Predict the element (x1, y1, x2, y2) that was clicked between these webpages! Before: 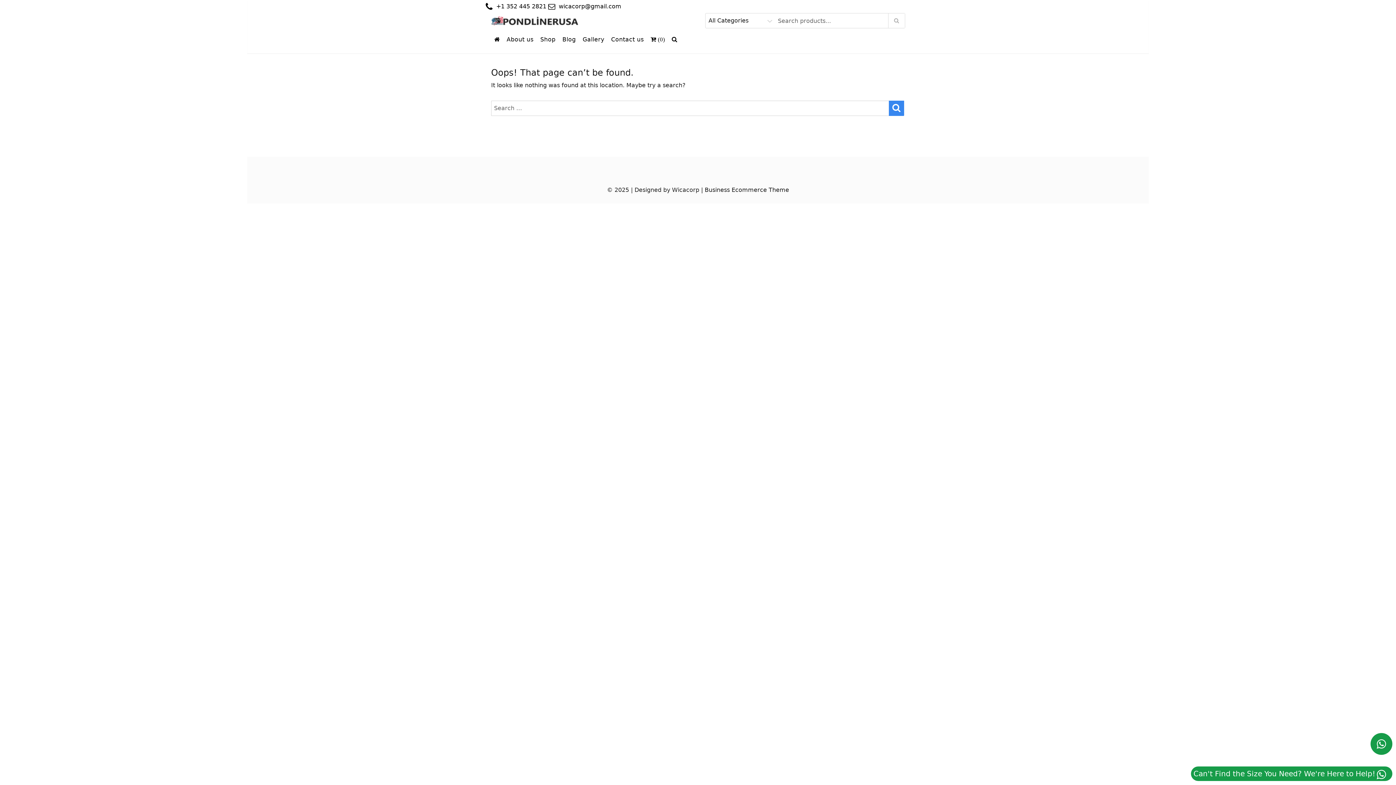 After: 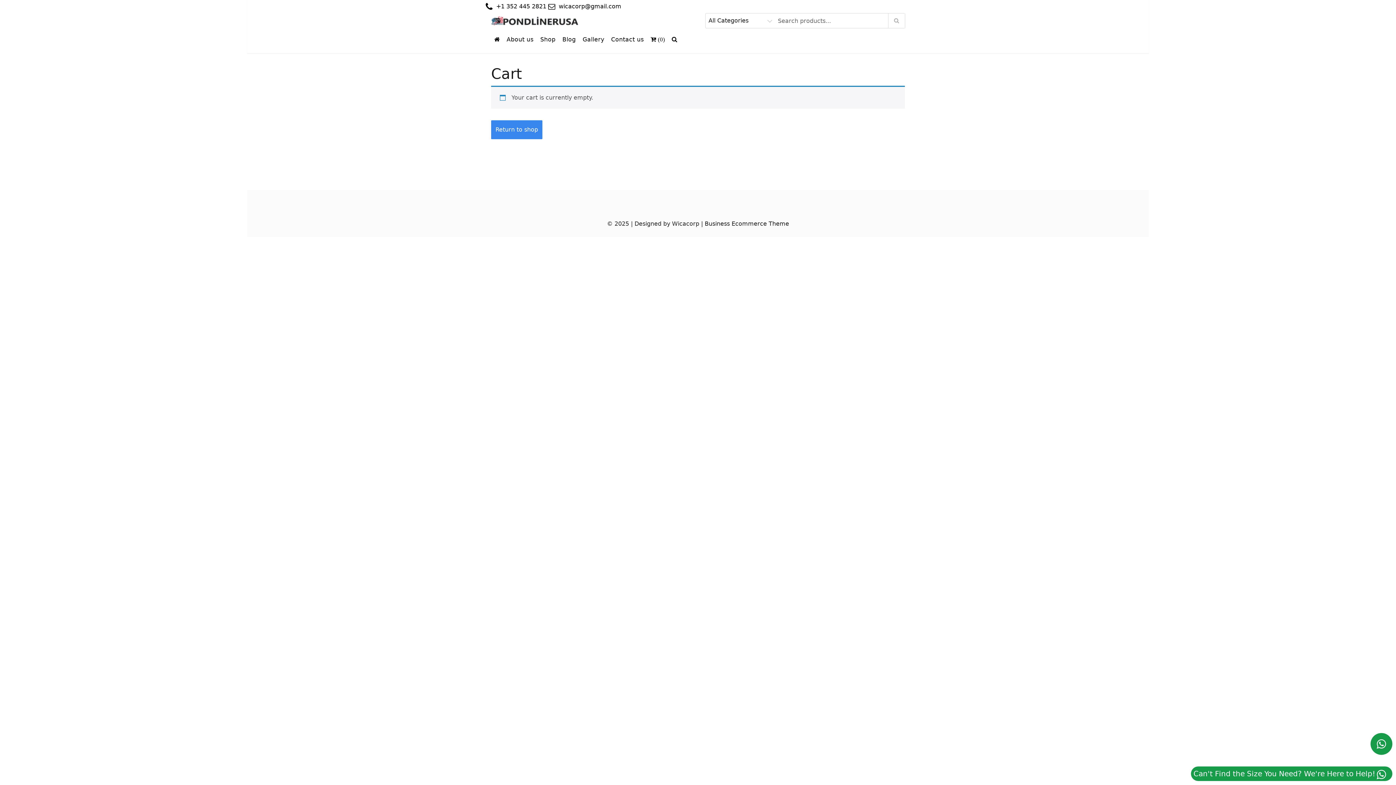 Action: label:  (0) bbox: (647, 31, 668, 46)